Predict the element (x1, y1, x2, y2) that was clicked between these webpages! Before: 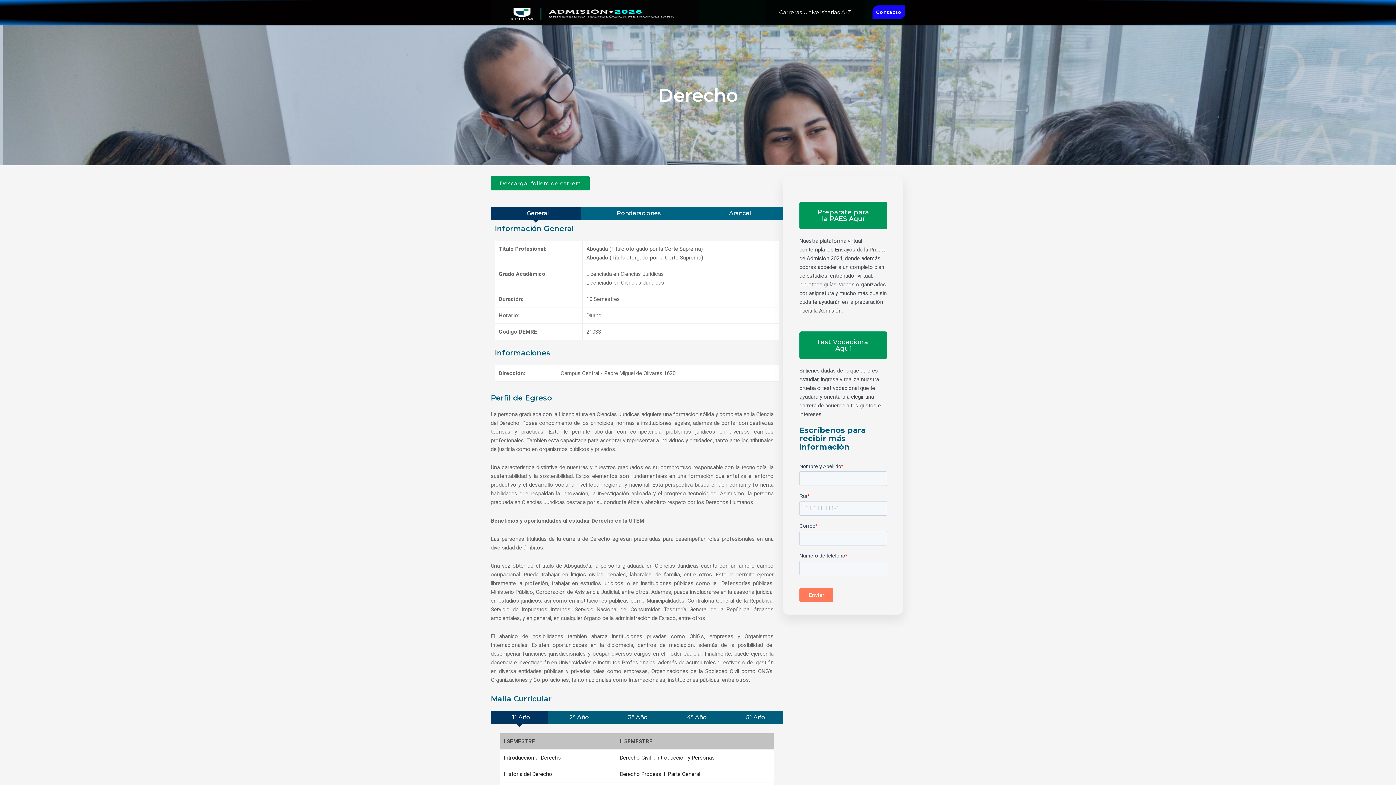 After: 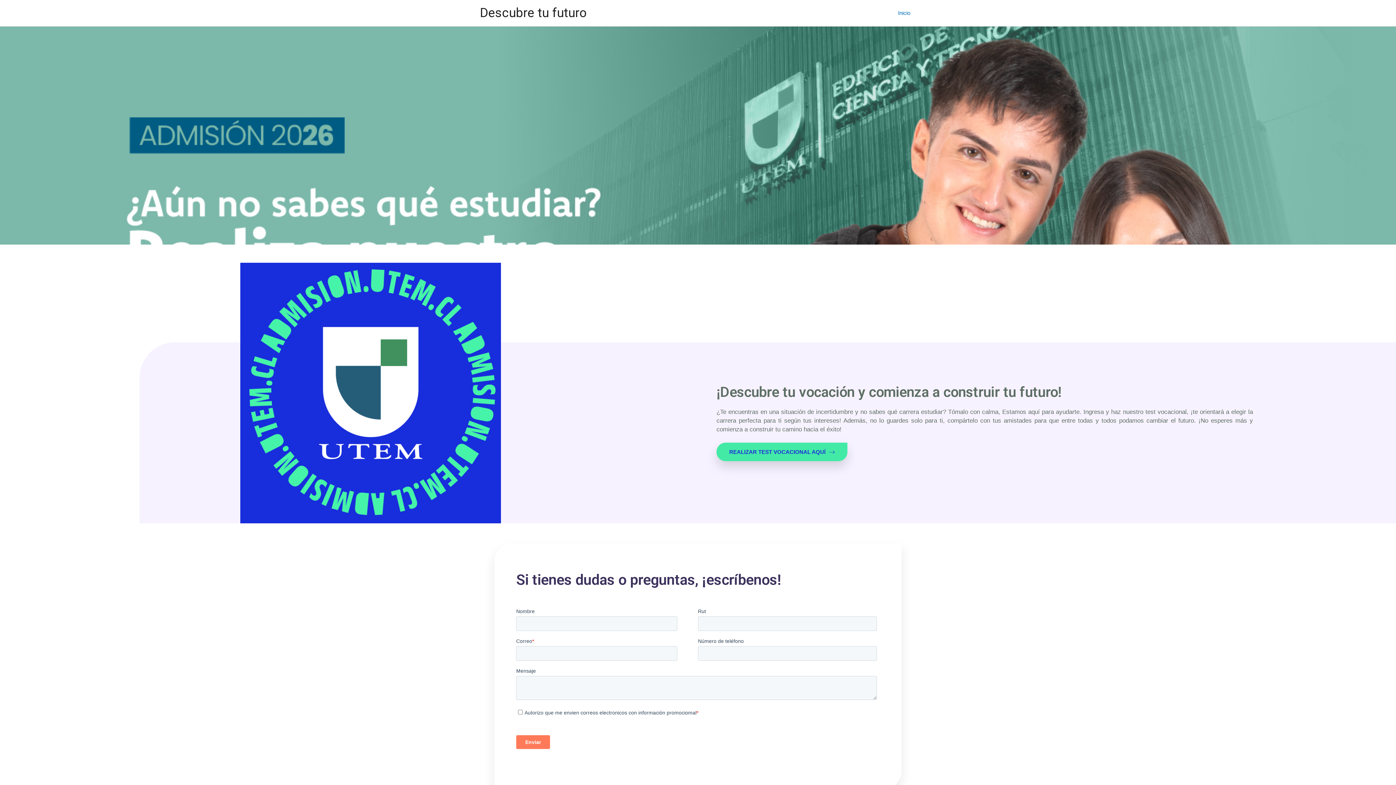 Action: label: Test Vocacional Aquí bbox: (799, 331, 887, 359)